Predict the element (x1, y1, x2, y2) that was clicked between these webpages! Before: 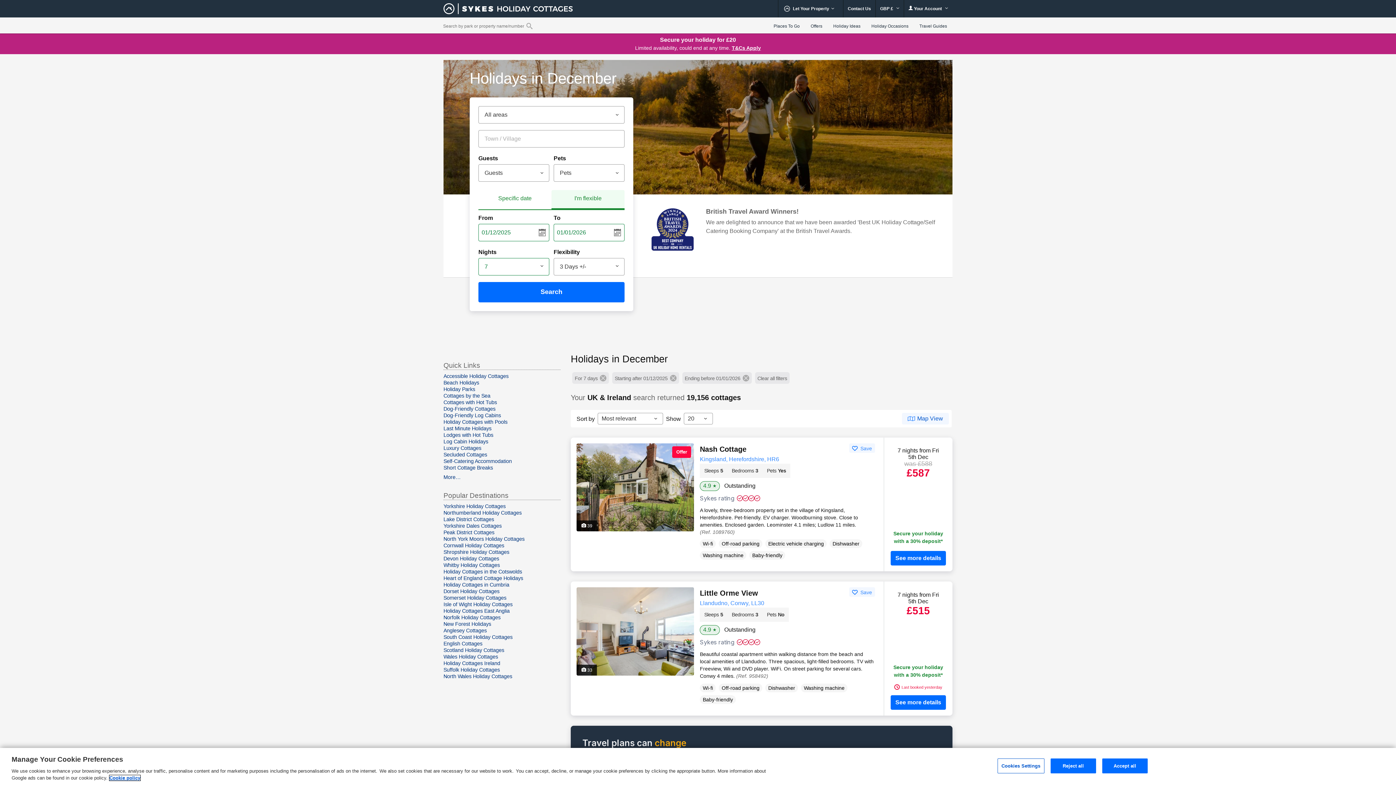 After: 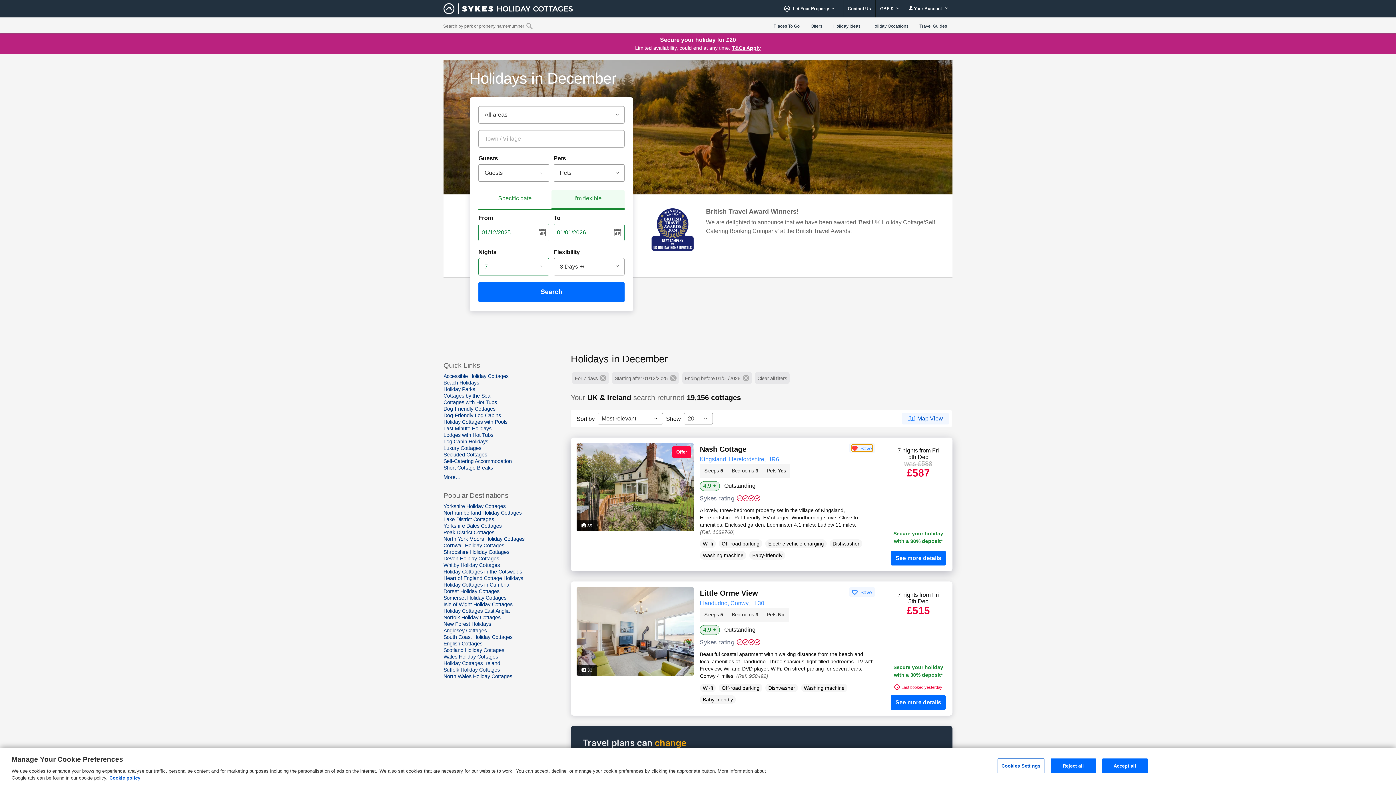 Action: label:  Save bbox: (852, 444, 872, 451)